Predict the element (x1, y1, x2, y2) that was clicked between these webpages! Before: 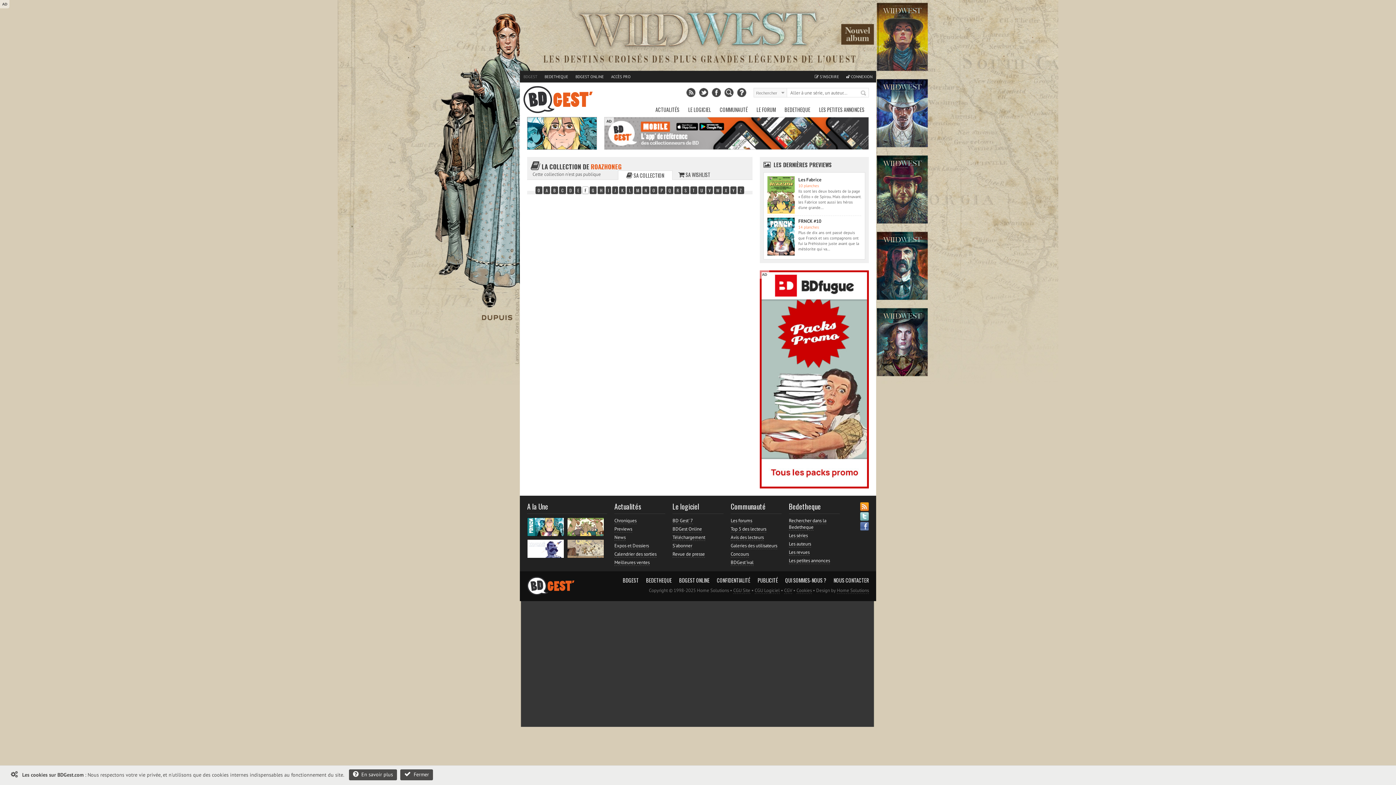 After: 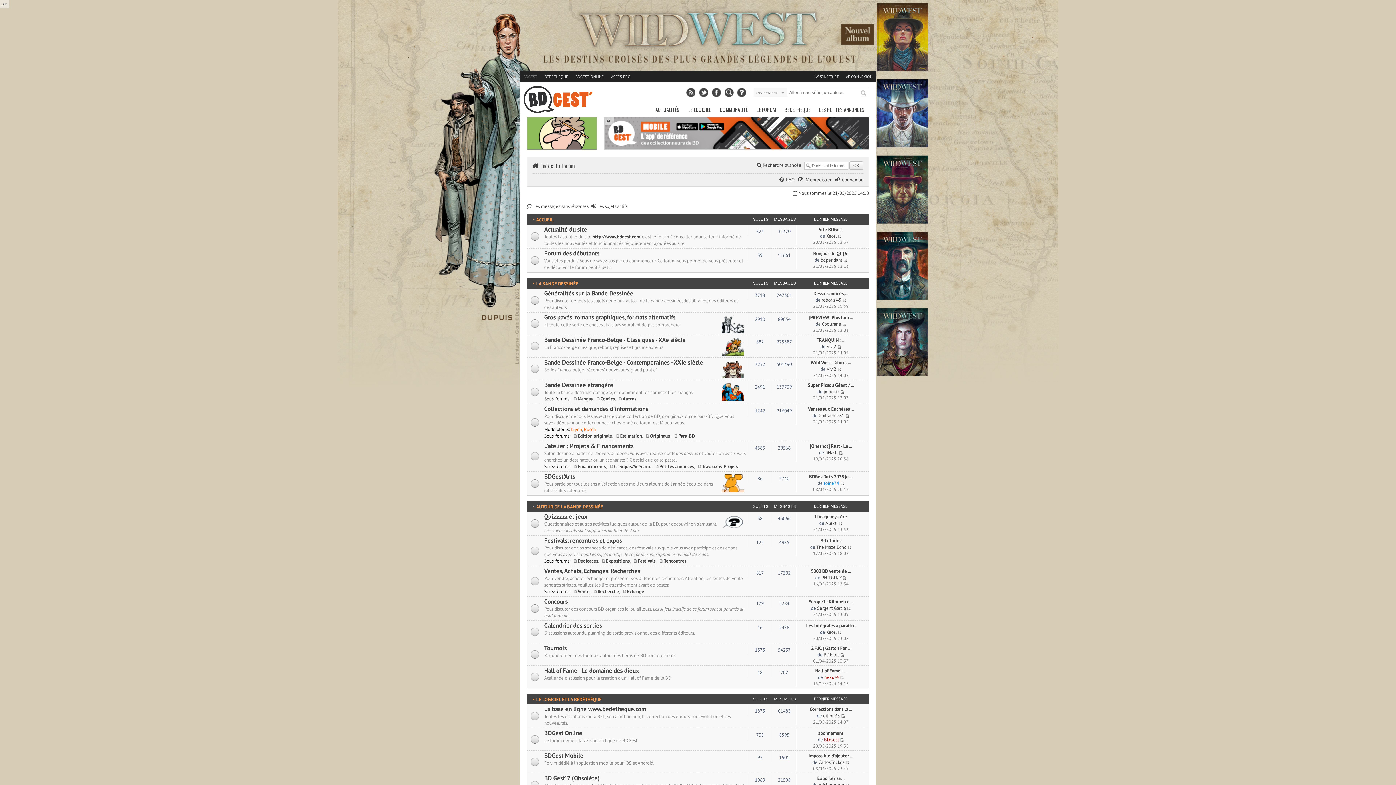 Action: label: LE FORUM bbox: (752, 104, 780, 115)